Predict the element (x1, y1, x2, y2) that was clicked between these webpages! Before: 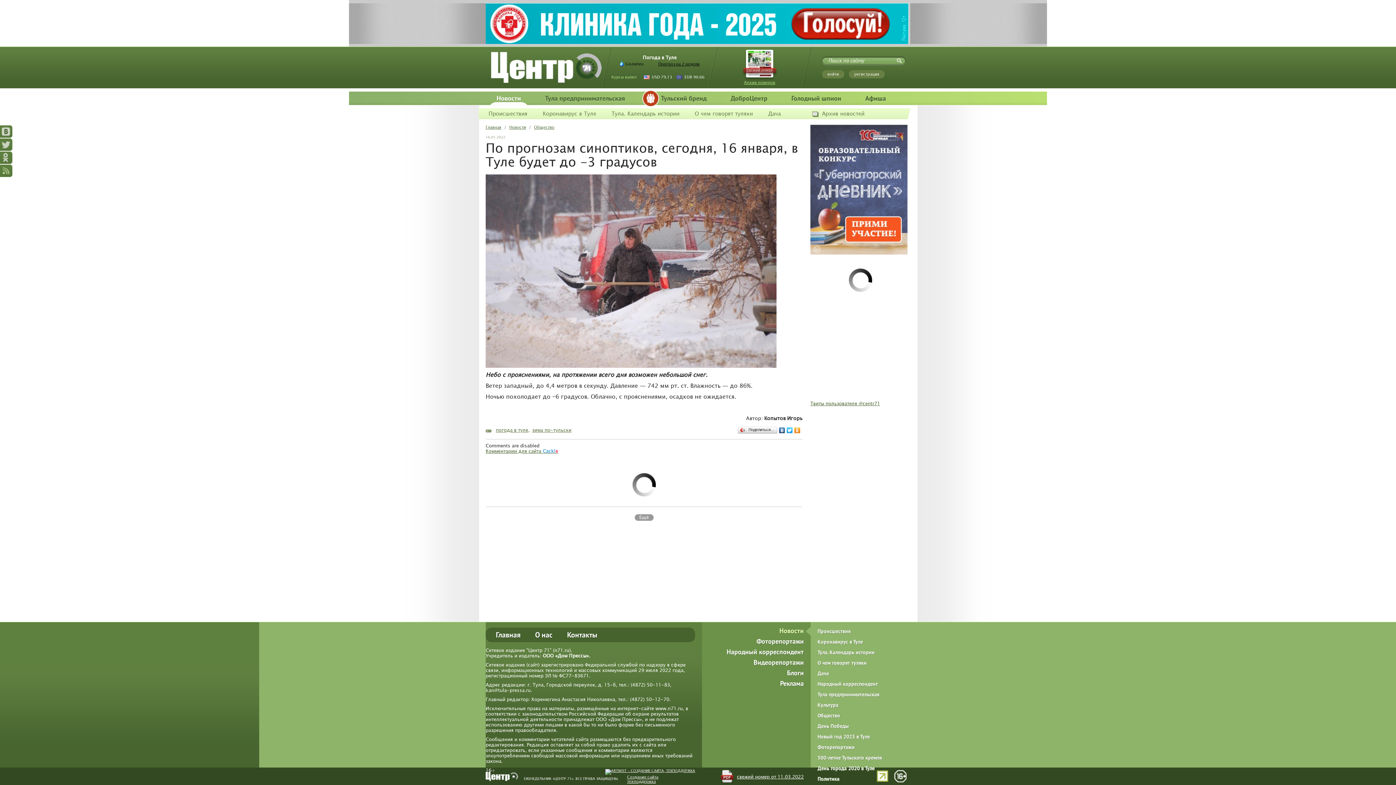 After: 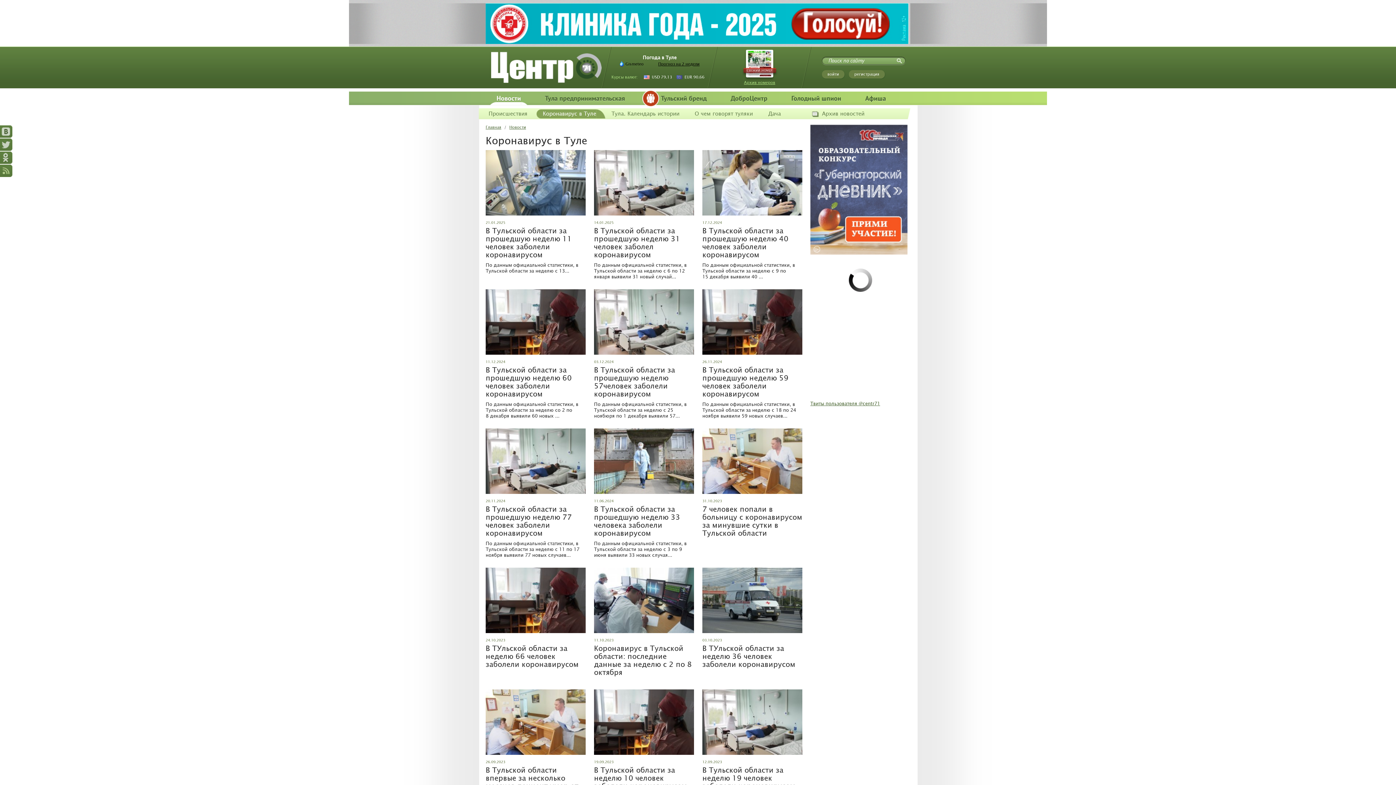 Action: bbox: (817, 638, 863, 645) label: Коронавирус в Туле